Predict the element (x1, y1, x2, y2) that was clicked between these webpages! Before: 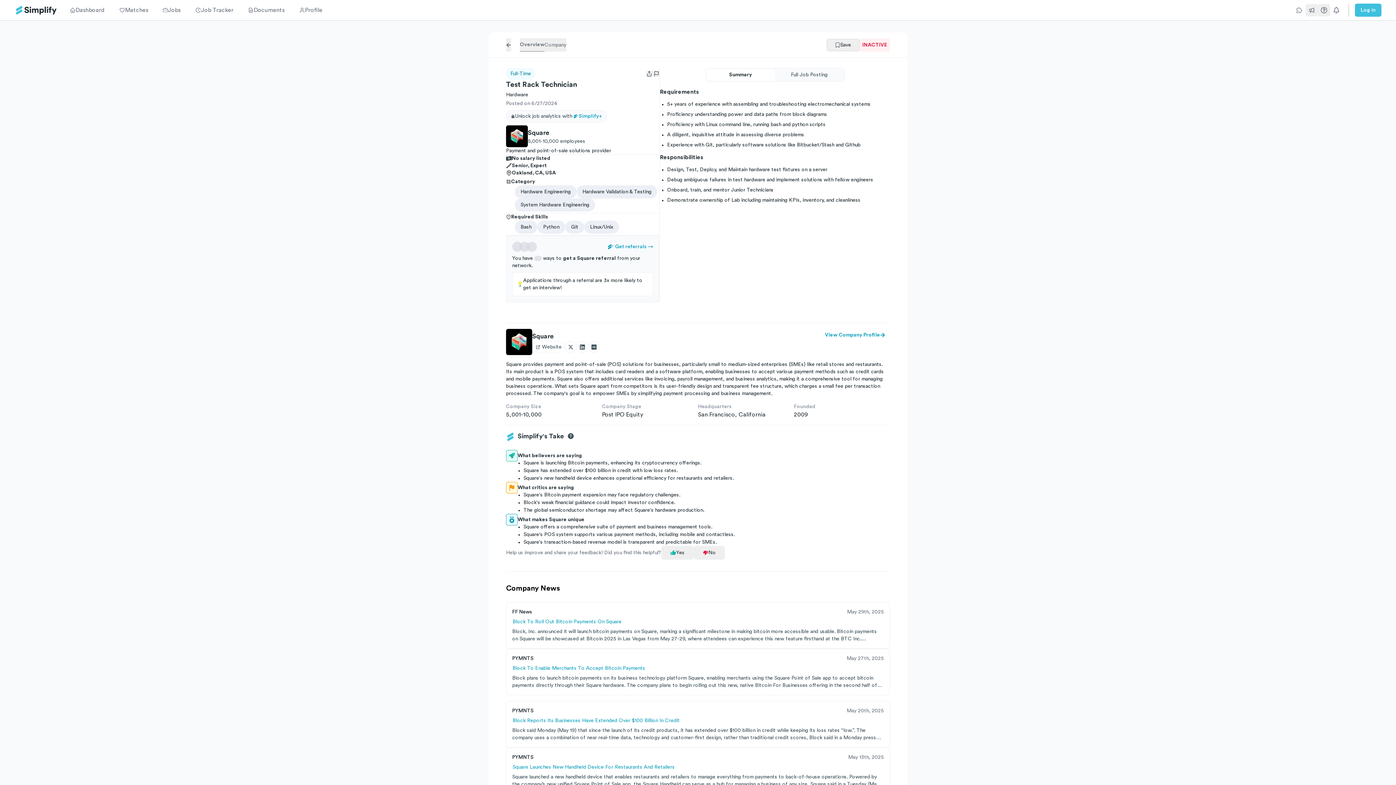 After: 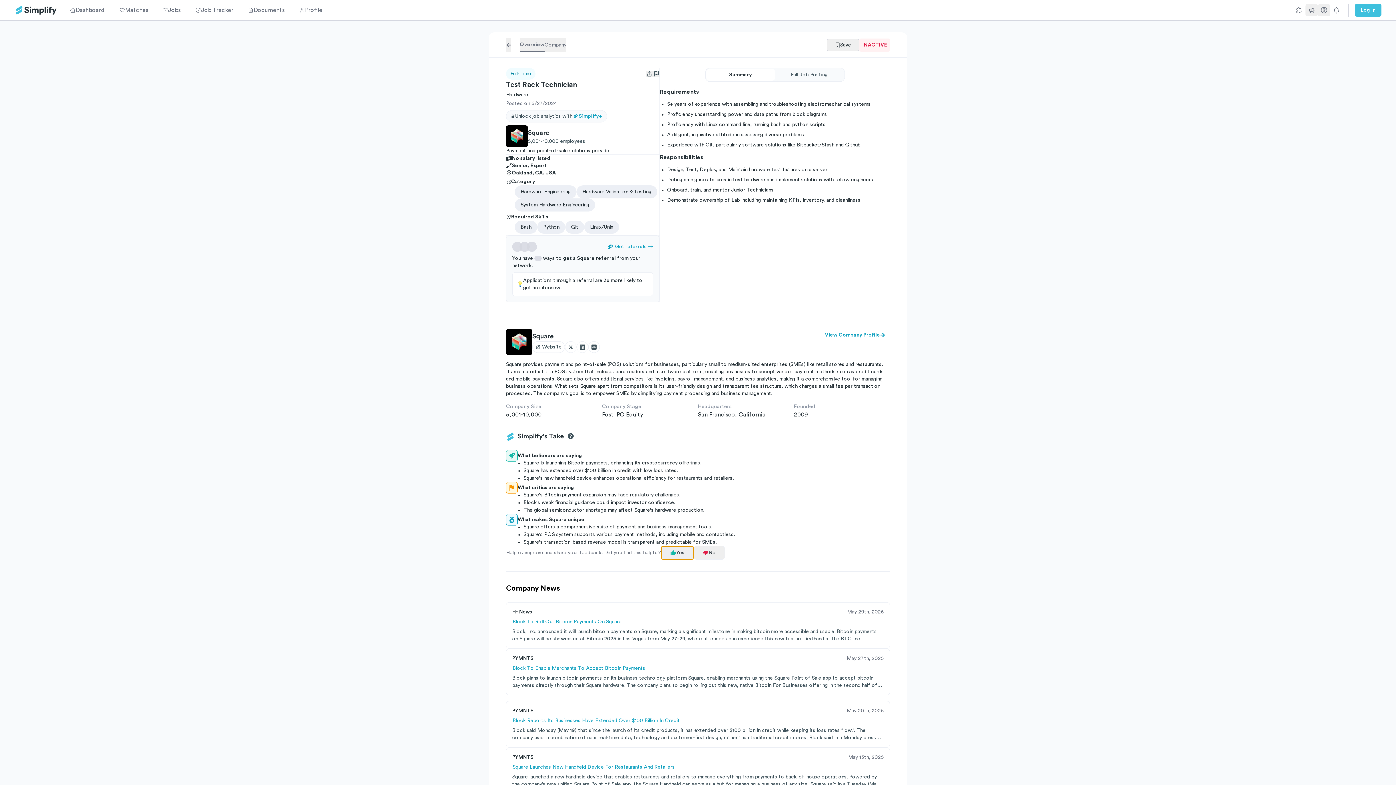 Action: label: Yes bbox: (661, 546, 693, 560)